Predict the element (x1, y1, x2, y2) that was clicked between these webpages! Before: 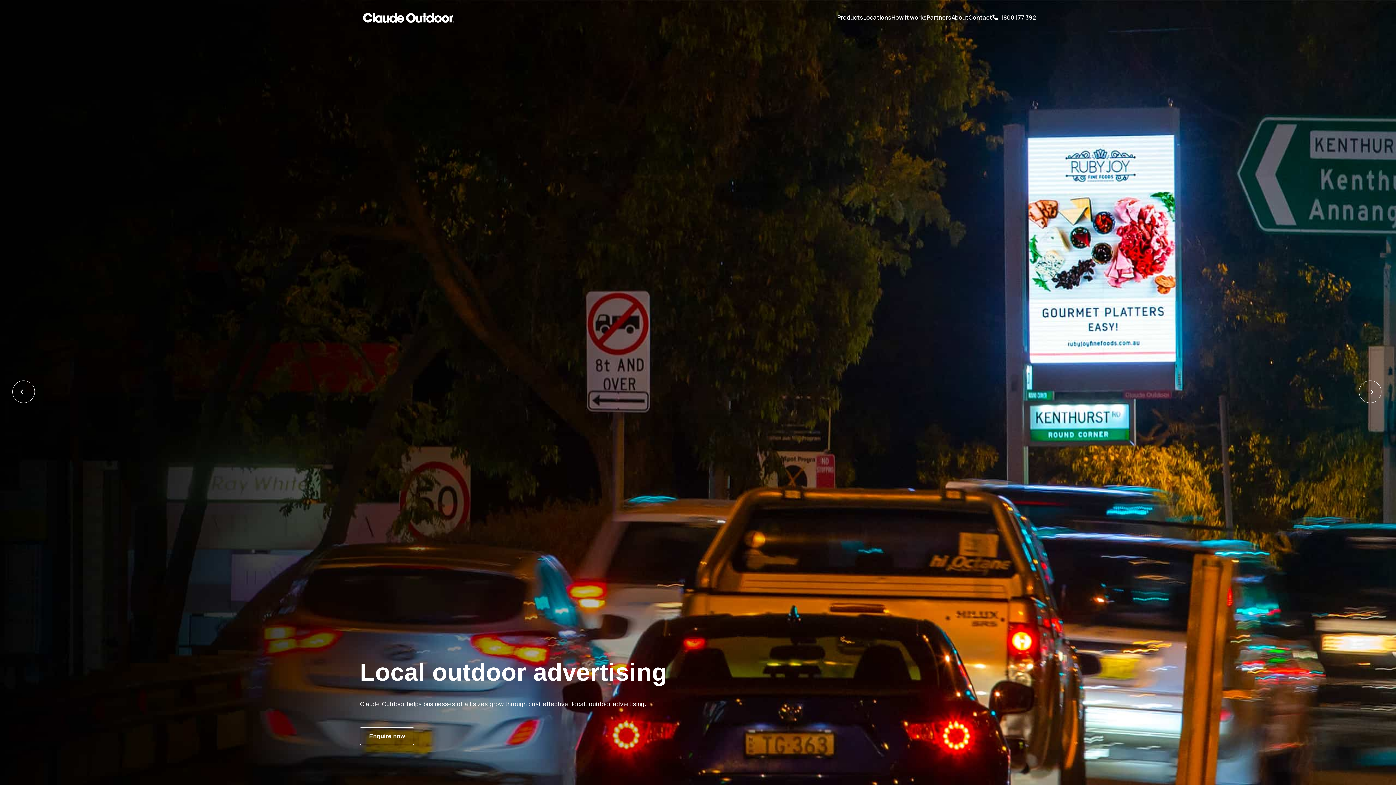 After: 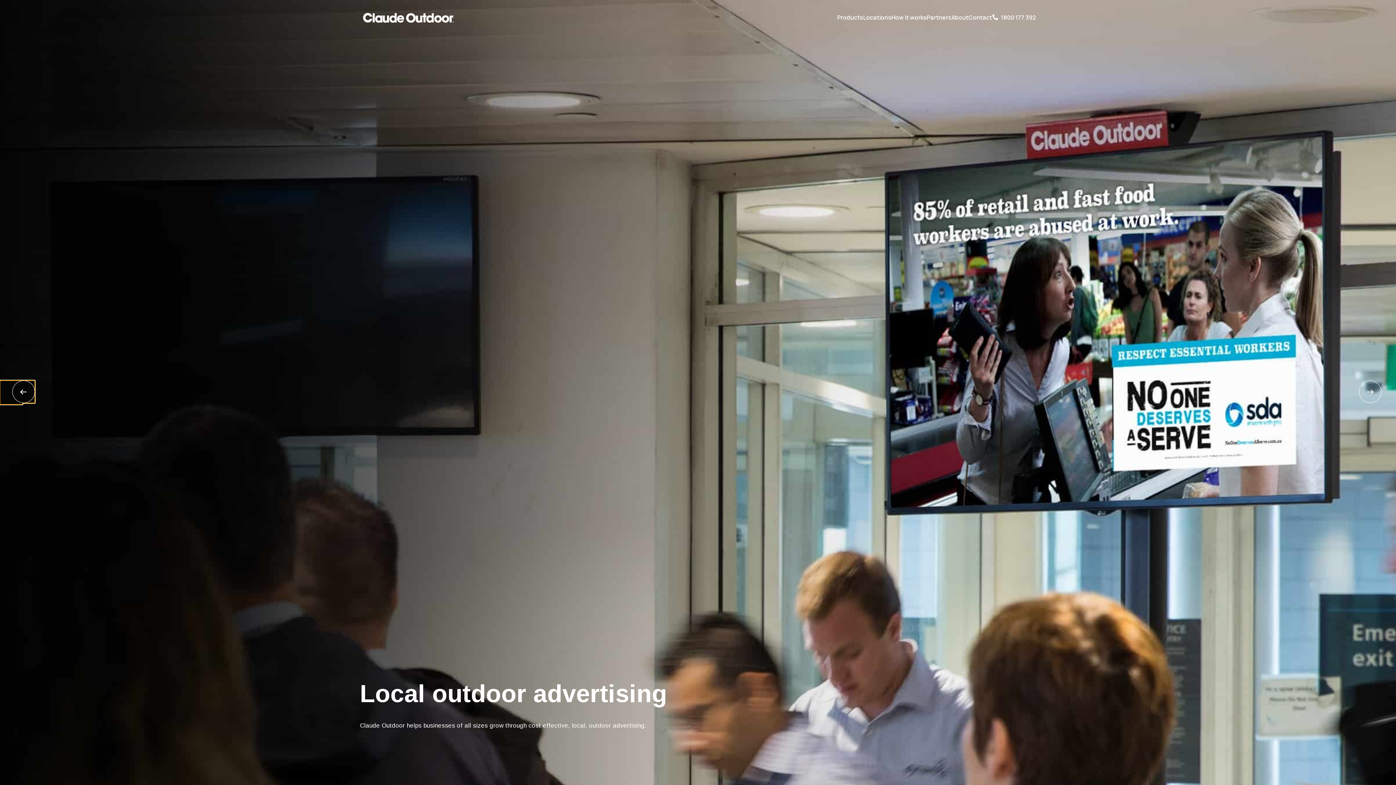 Action: bbox: (0, 380, 22, 404)